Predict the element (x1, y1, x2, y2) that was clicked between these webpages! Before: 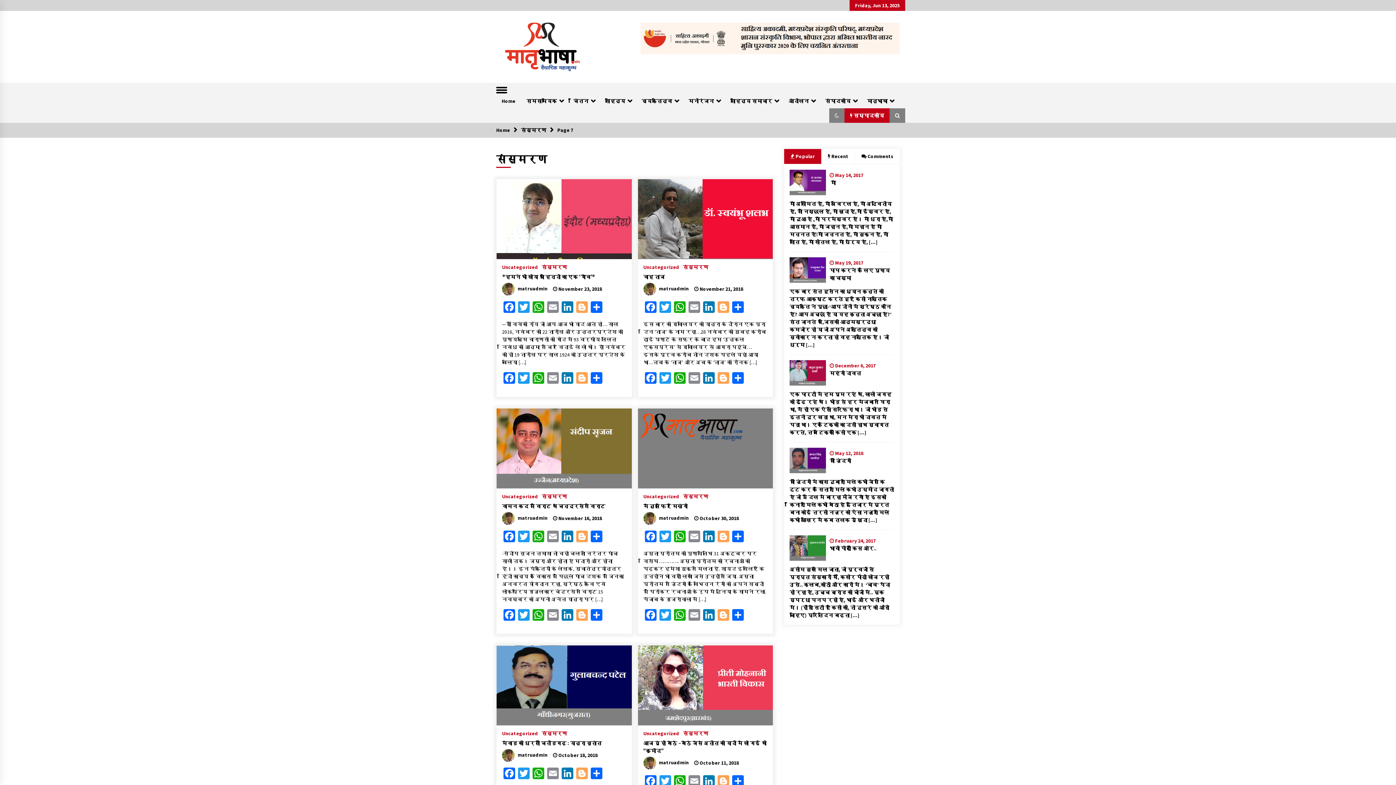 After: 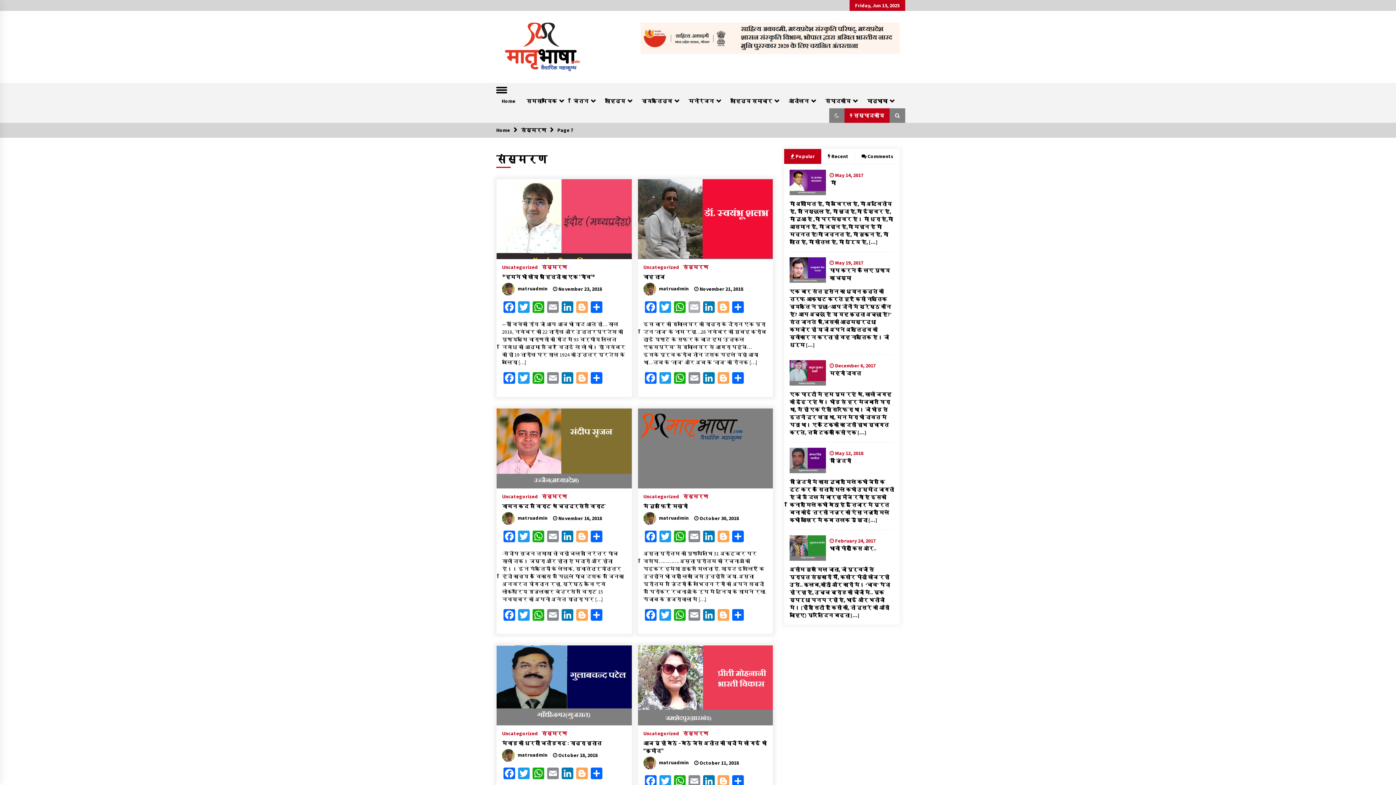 Action: label: Email bbox: (687, 301, 701, 314)